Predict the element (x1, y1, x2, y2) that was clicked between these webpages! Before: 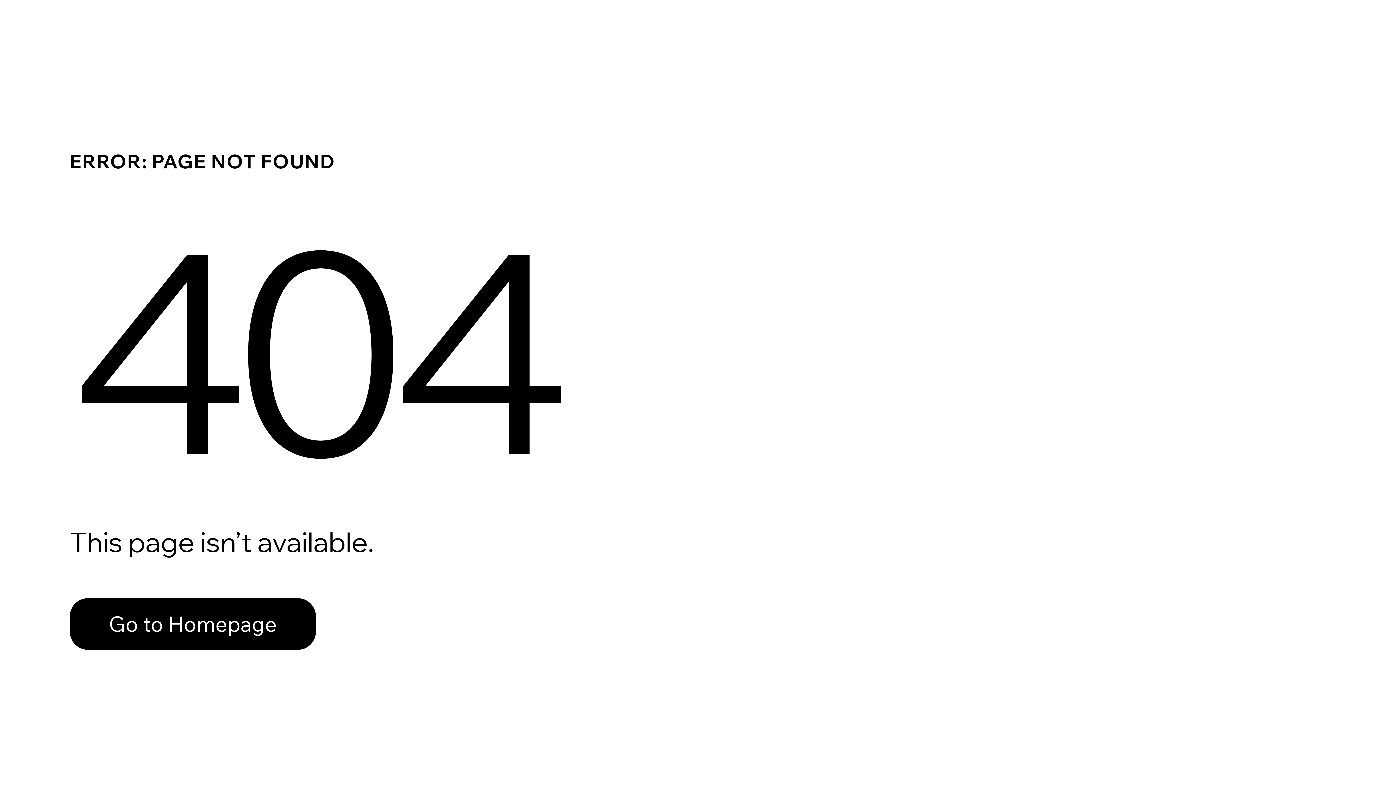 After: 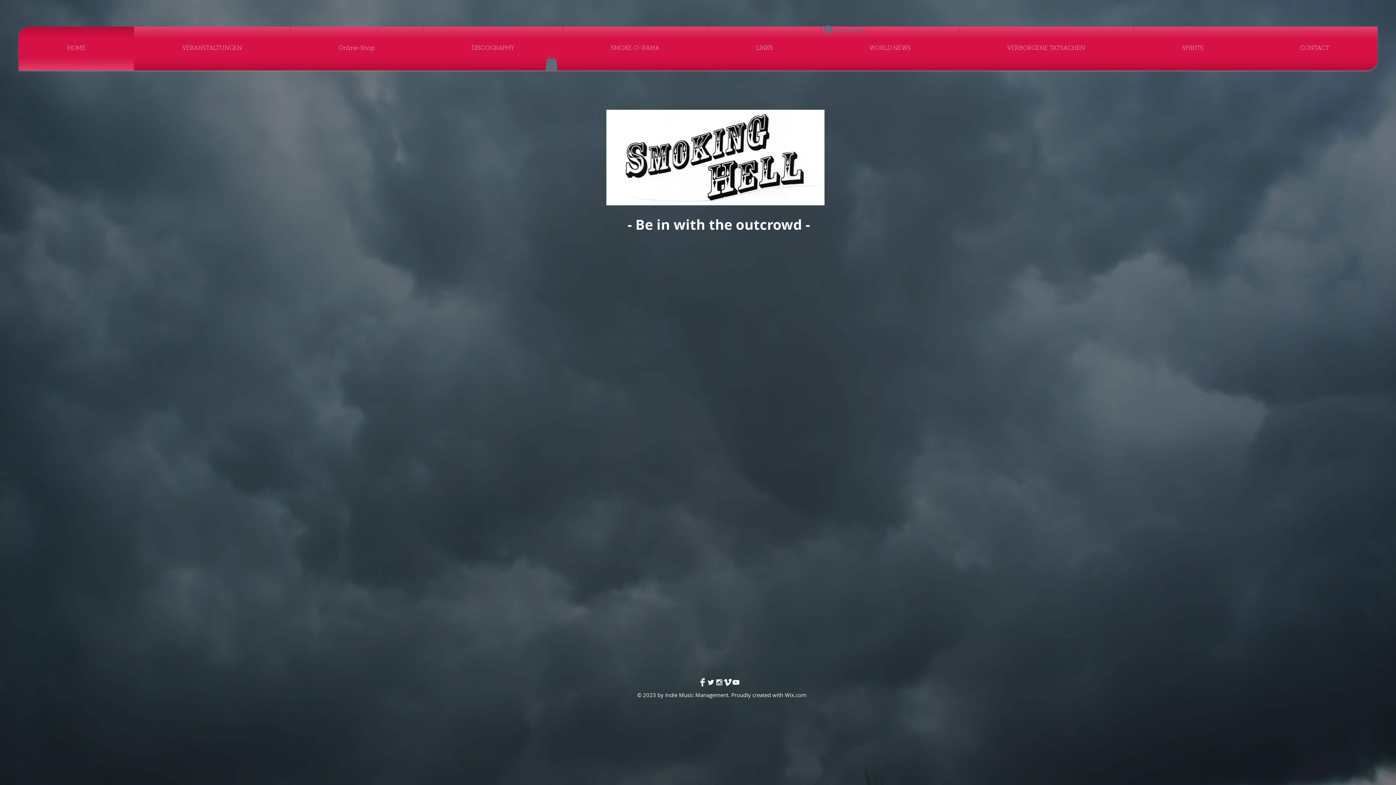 Action: label: Go to Homepage bbox: (69, 582, 768, 659)